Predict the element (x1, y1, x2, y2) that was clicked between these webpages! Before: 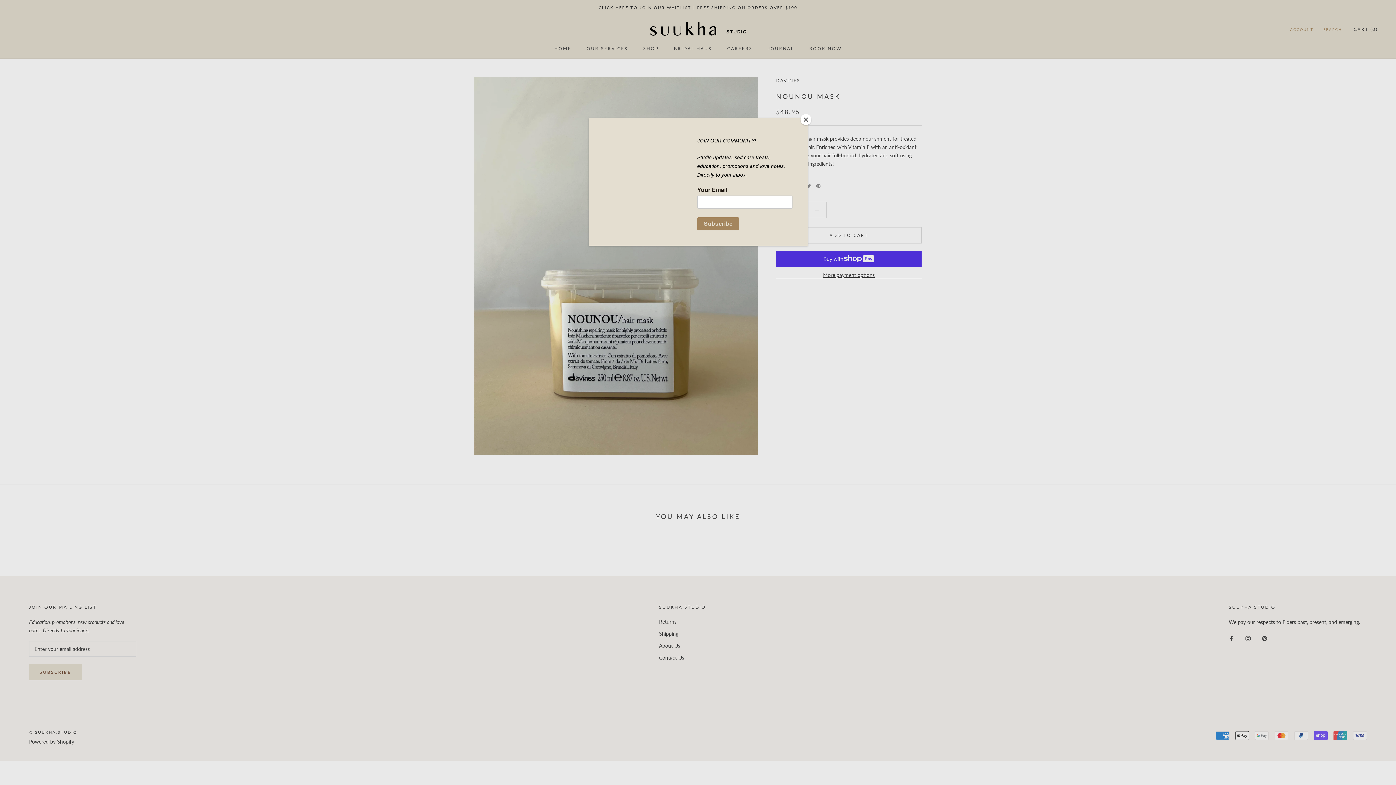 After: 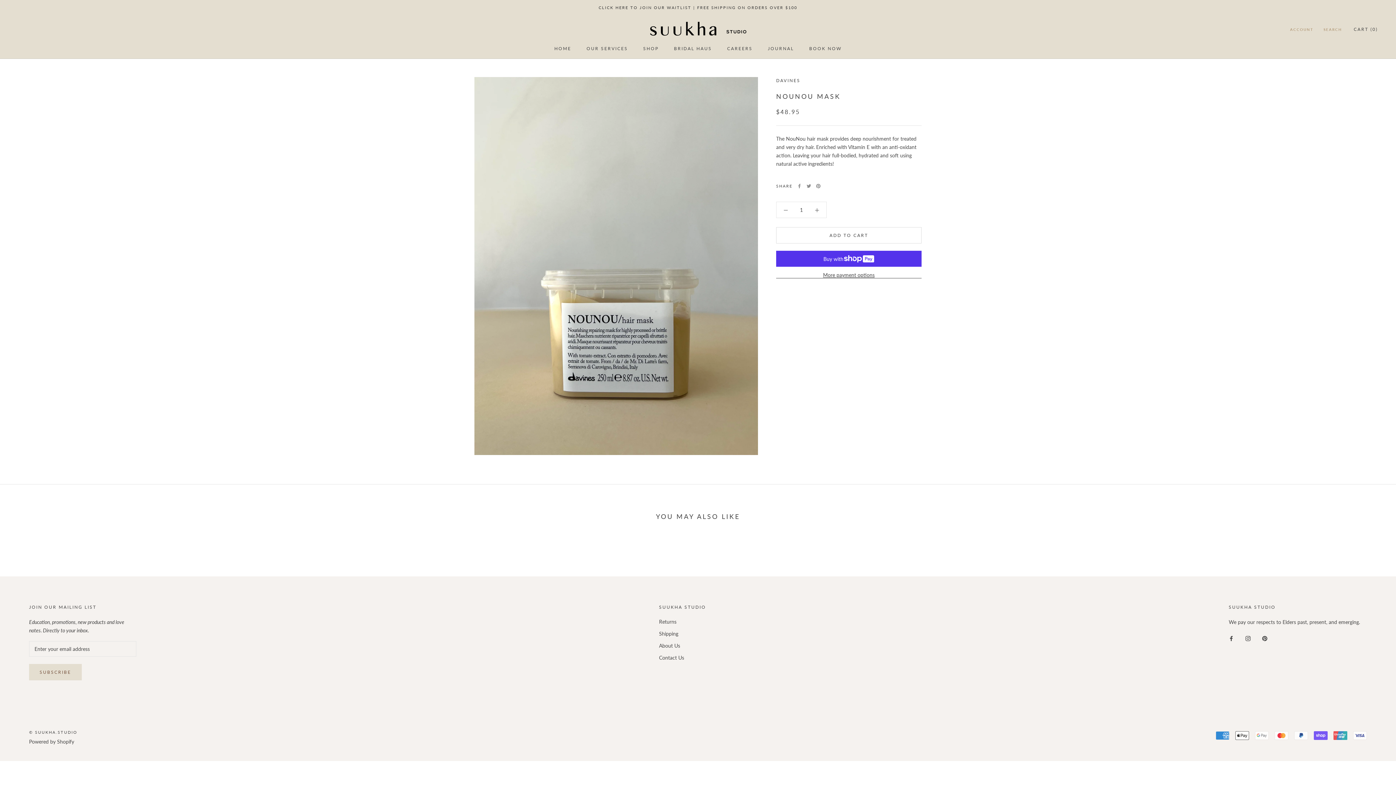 Action: bbox: (800, 114, 811, 125) label: Close